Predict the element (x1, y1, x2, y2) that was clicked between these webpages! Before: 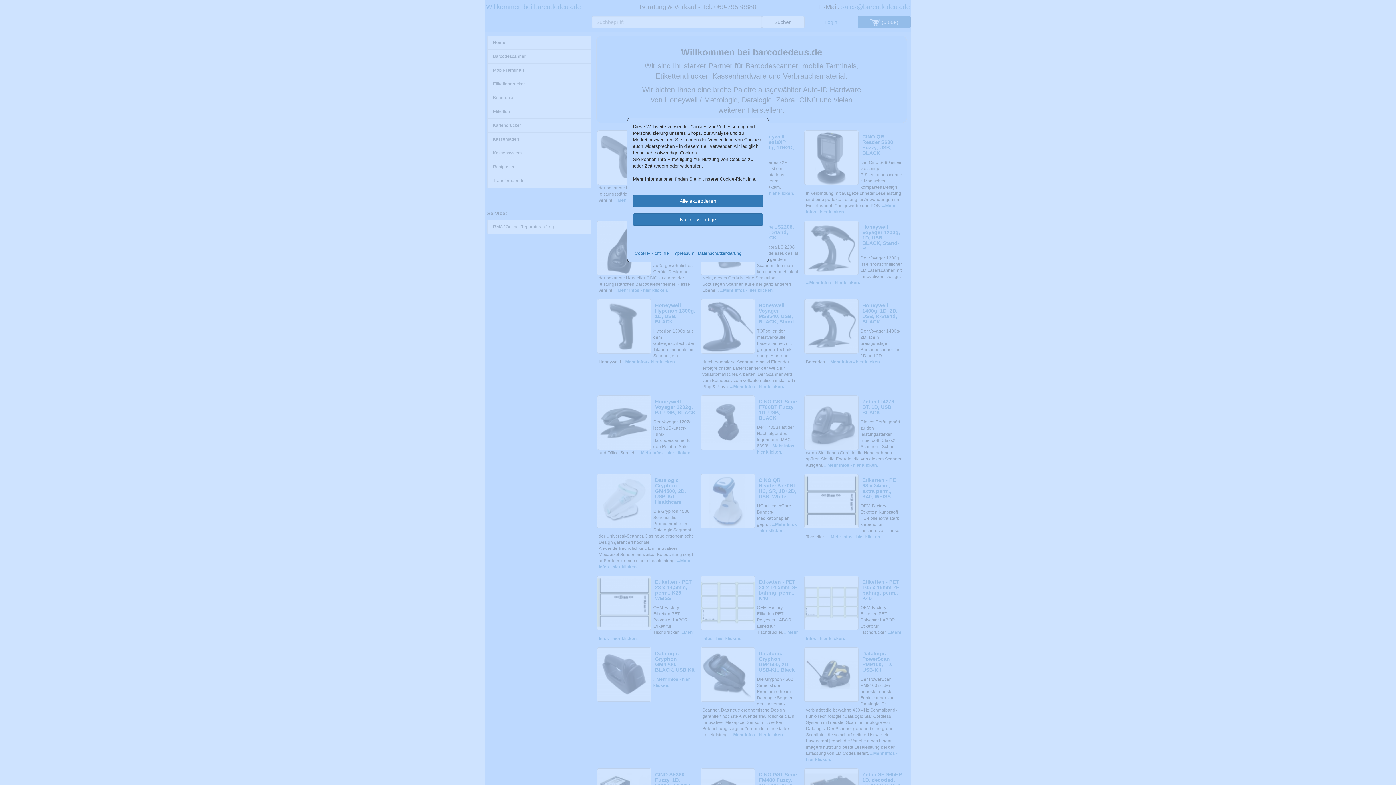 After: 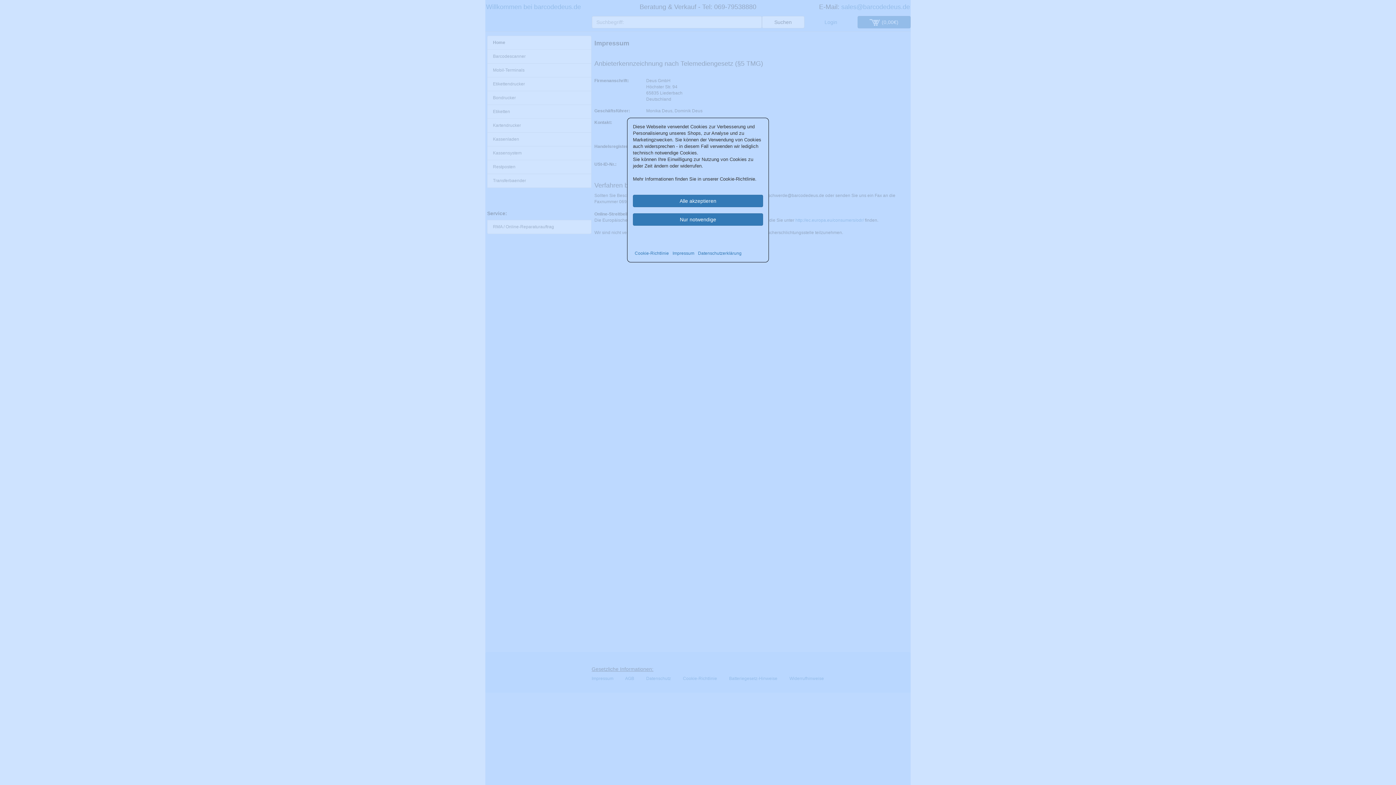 Action: bbox: (672, 250, 694, 256) label: Impressum